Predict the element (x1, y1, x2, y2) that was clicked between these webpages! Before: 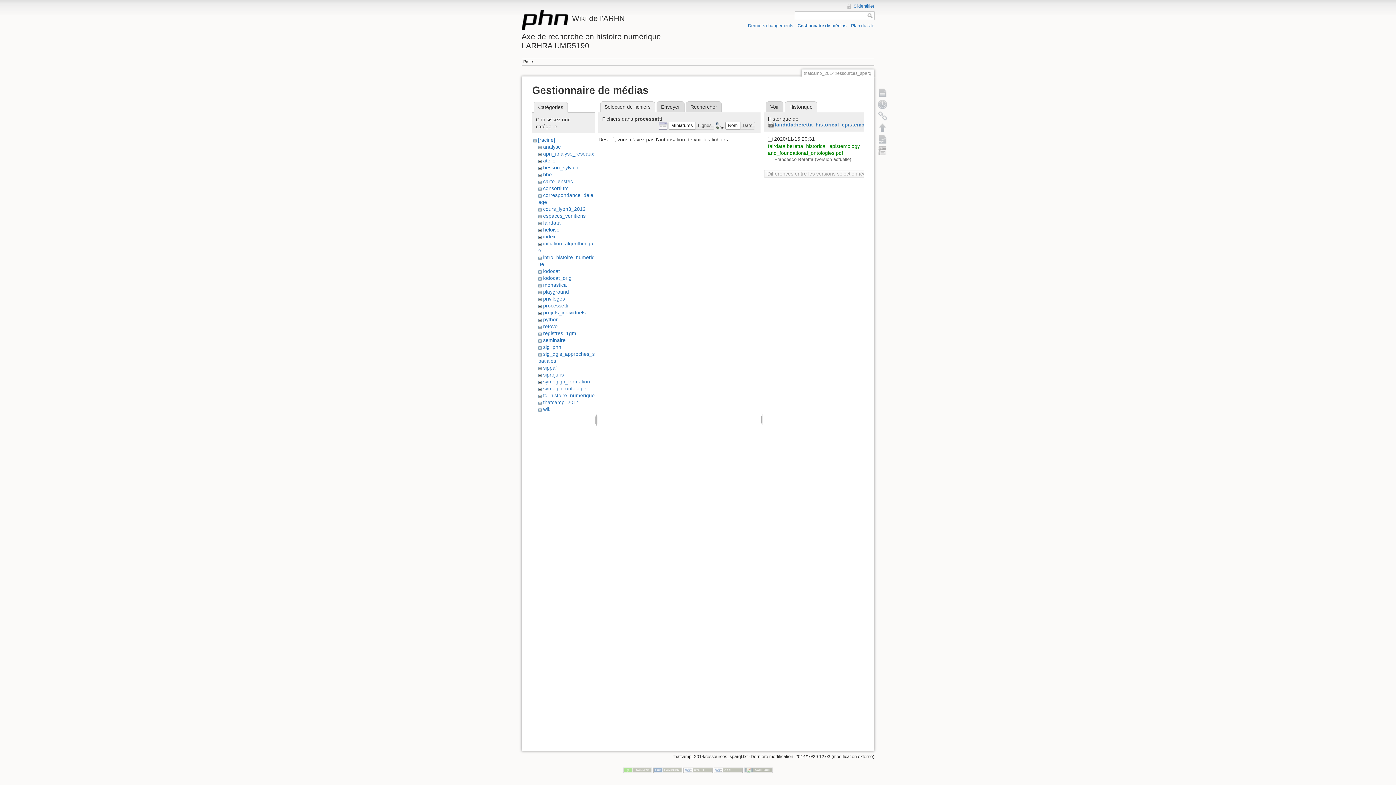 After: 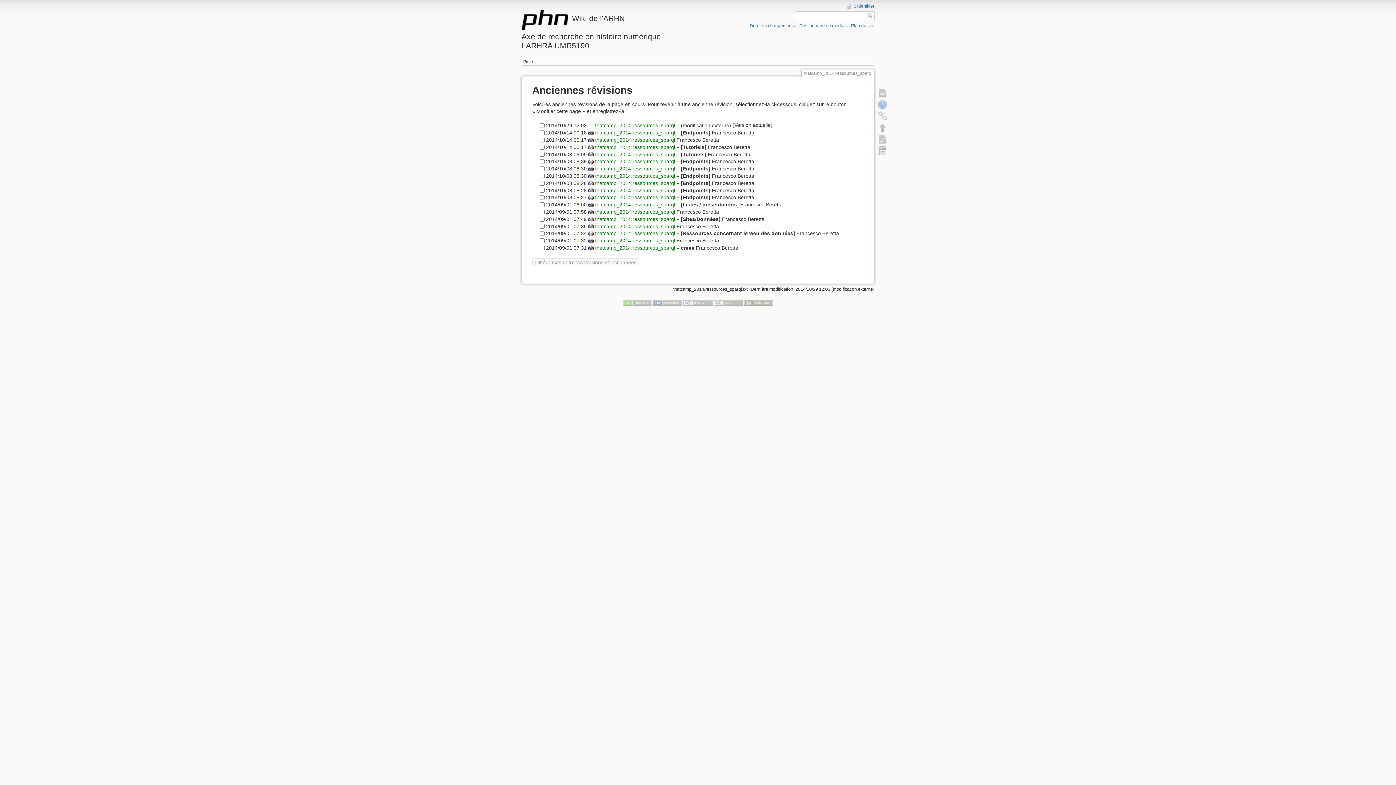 Action: label: Anciennes révisions bbox: (877, 98, 888, 110)